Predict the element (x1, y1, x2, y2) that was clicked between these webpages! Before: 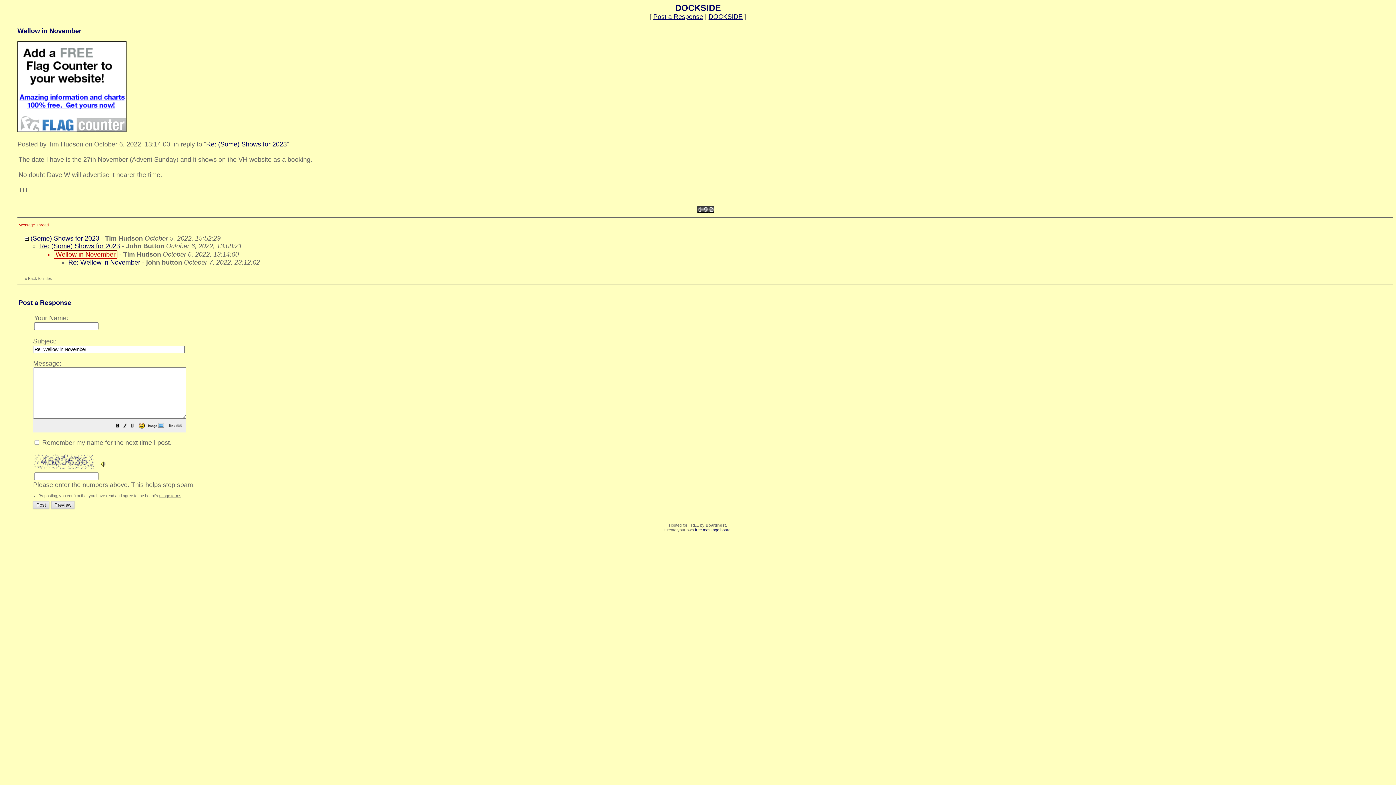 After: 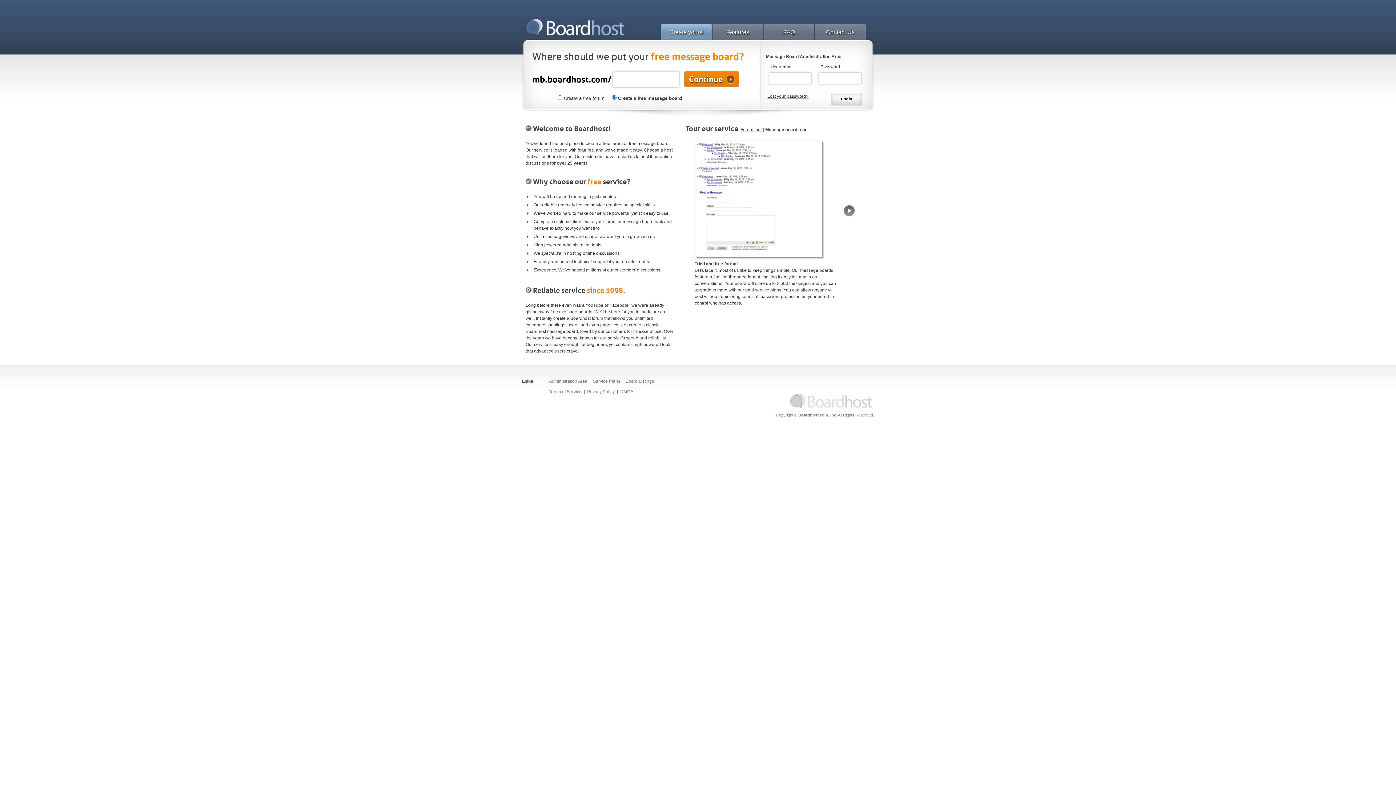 Action: bbox: (695, 528, 730, 532) label: free message board